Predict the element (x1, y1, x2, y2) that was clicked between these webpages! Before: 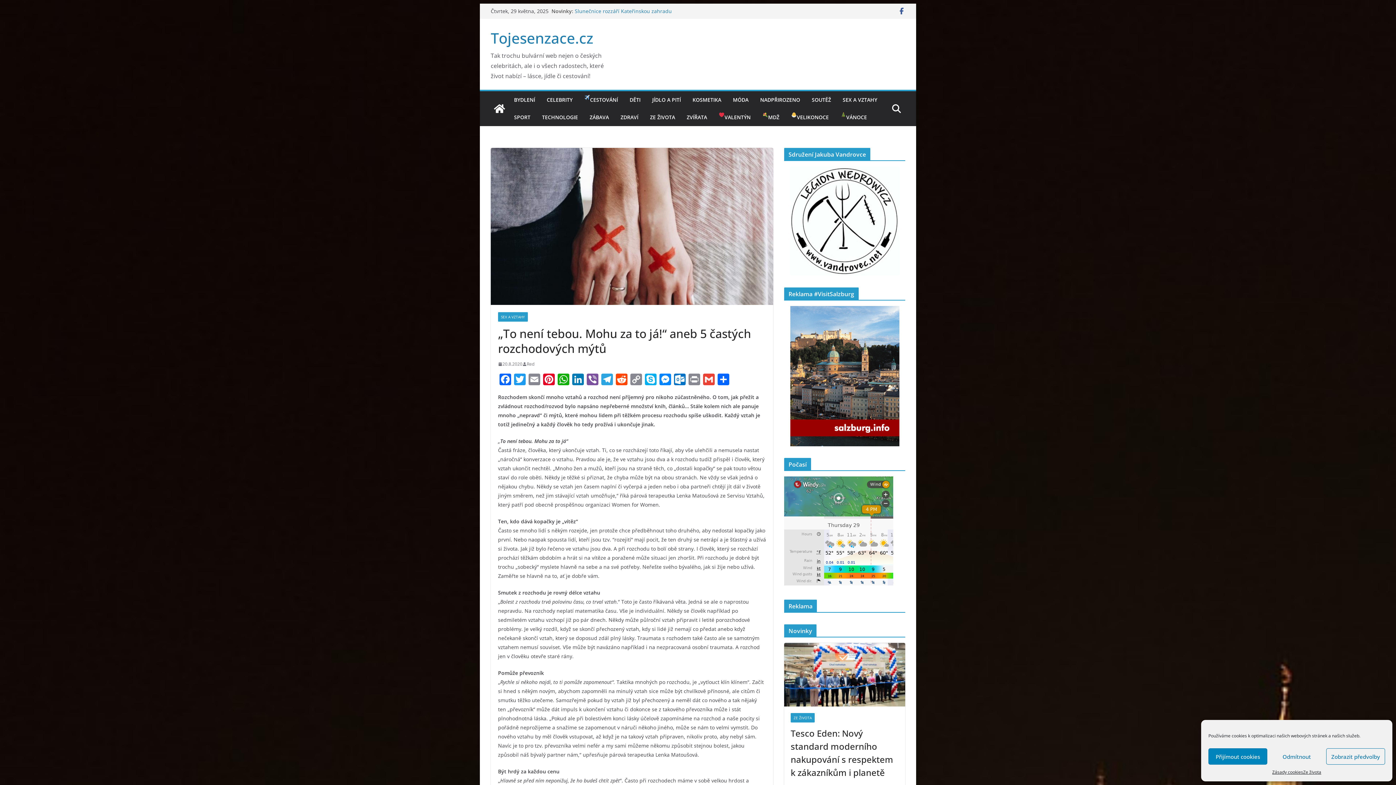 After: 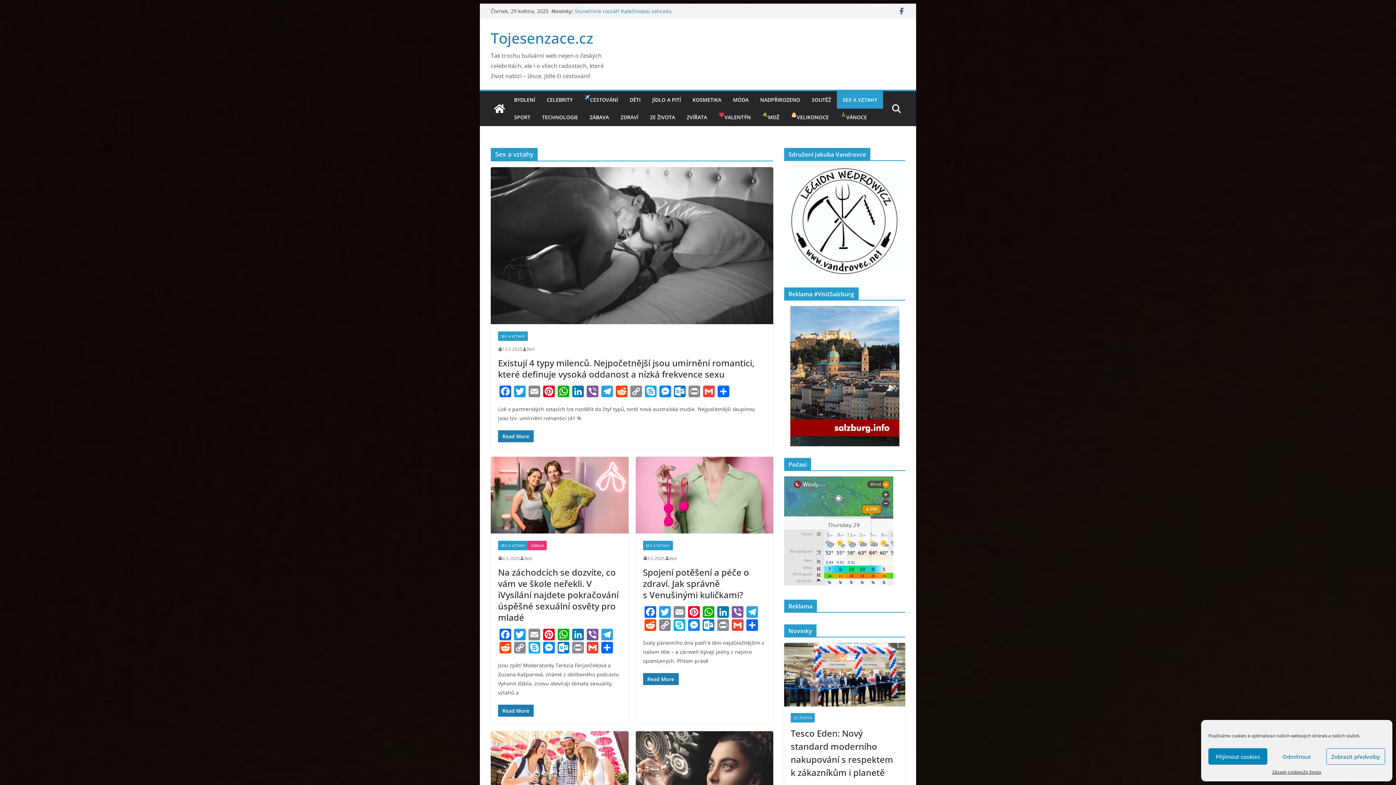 Action: bbox: (498, 312, 528, 321) label: SEX A VZTAHY